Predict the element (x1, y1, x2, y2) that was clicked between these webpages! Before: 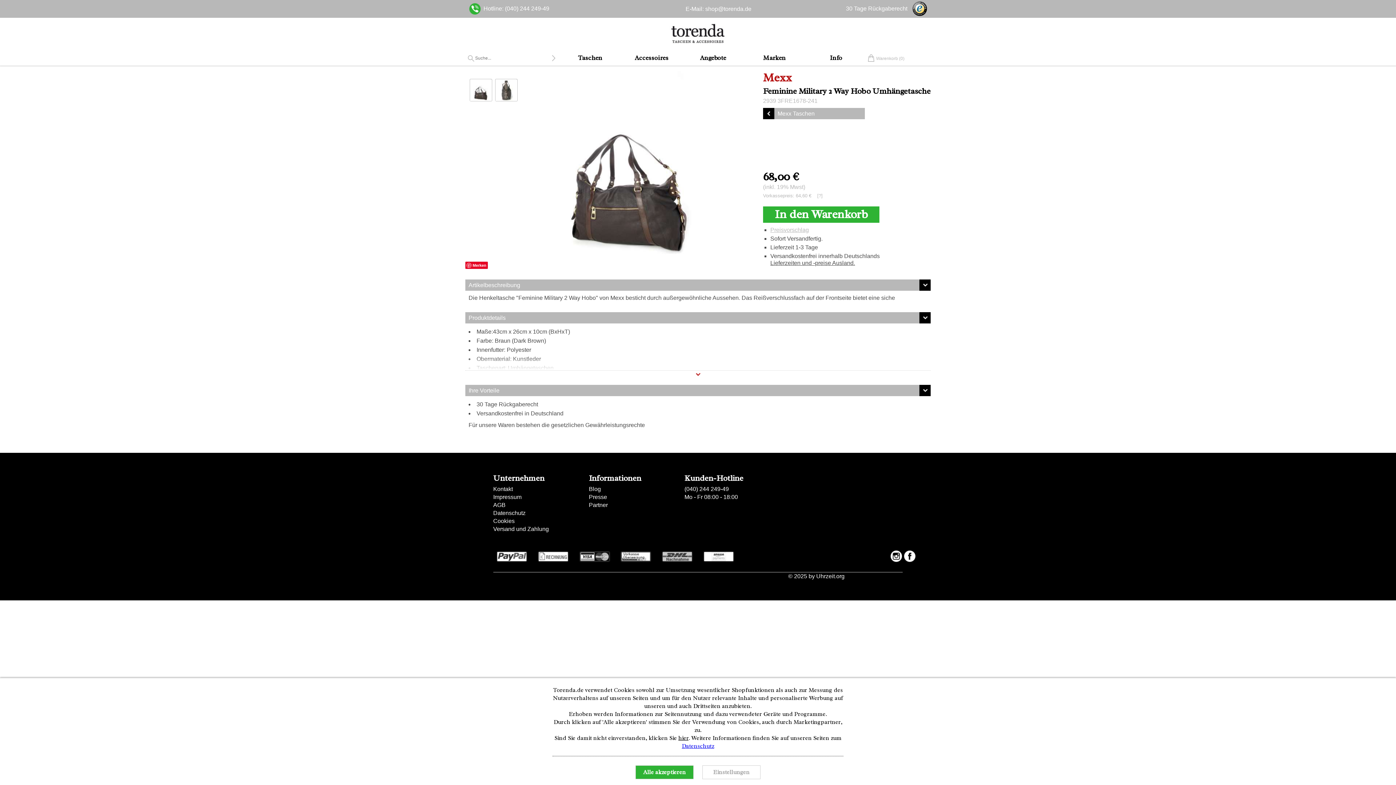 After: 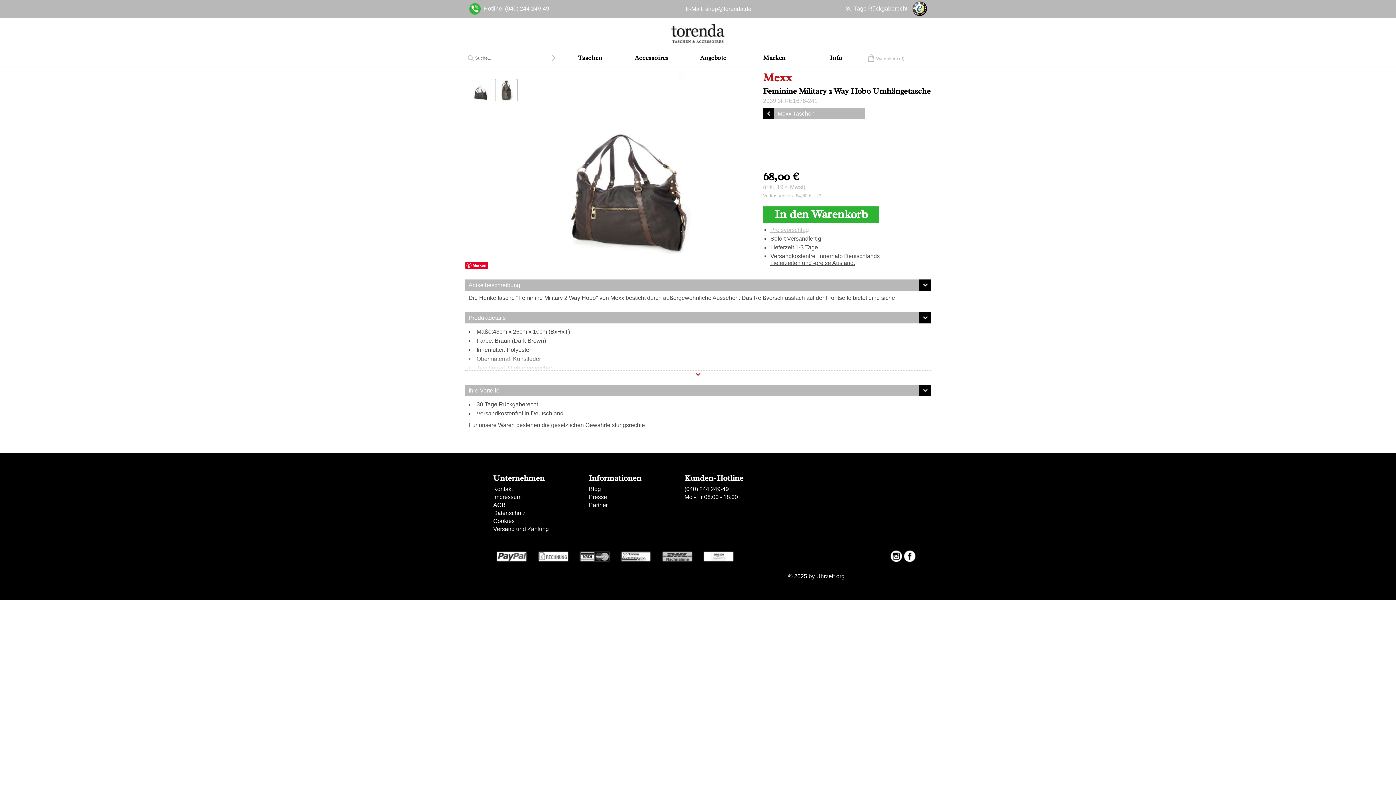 Action: bbox: (678, 734, 688, 742) label: hier